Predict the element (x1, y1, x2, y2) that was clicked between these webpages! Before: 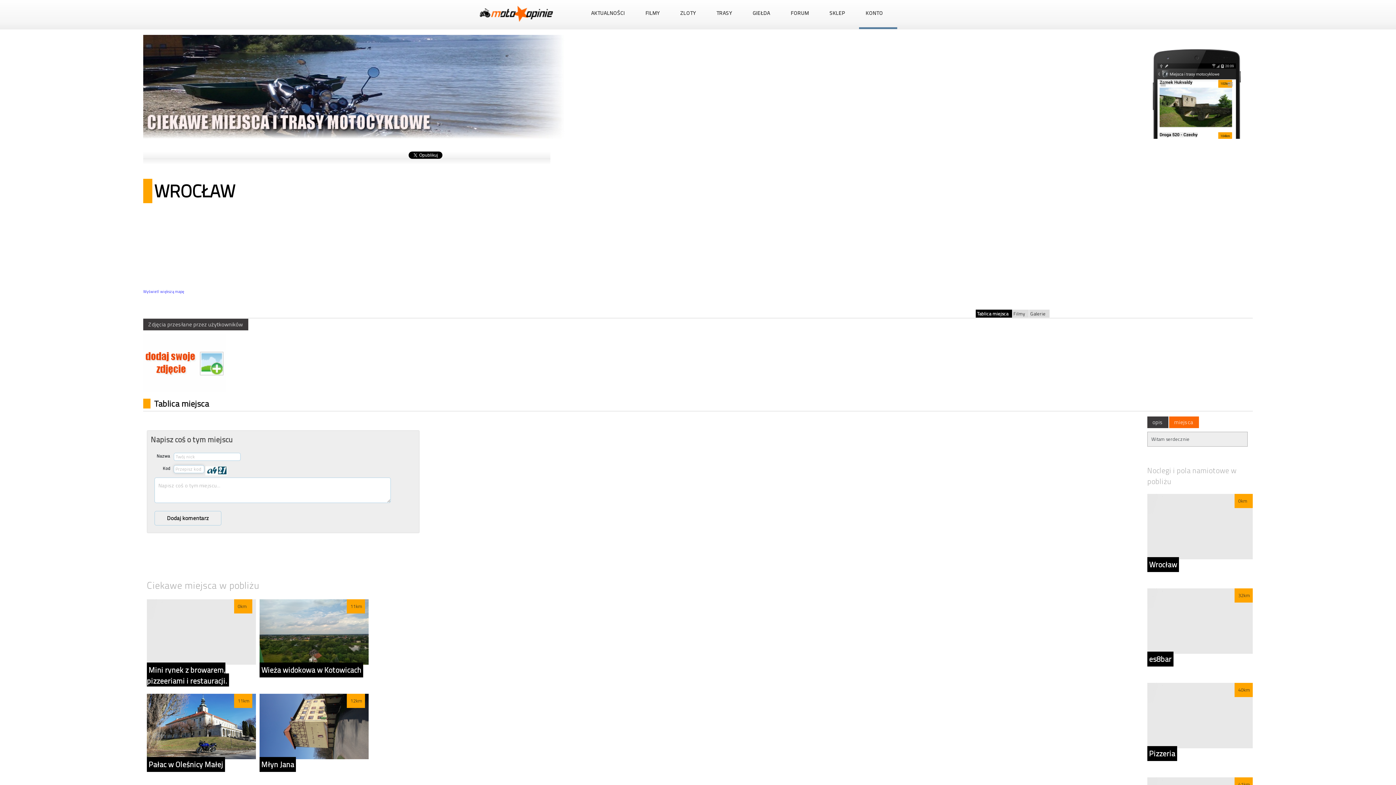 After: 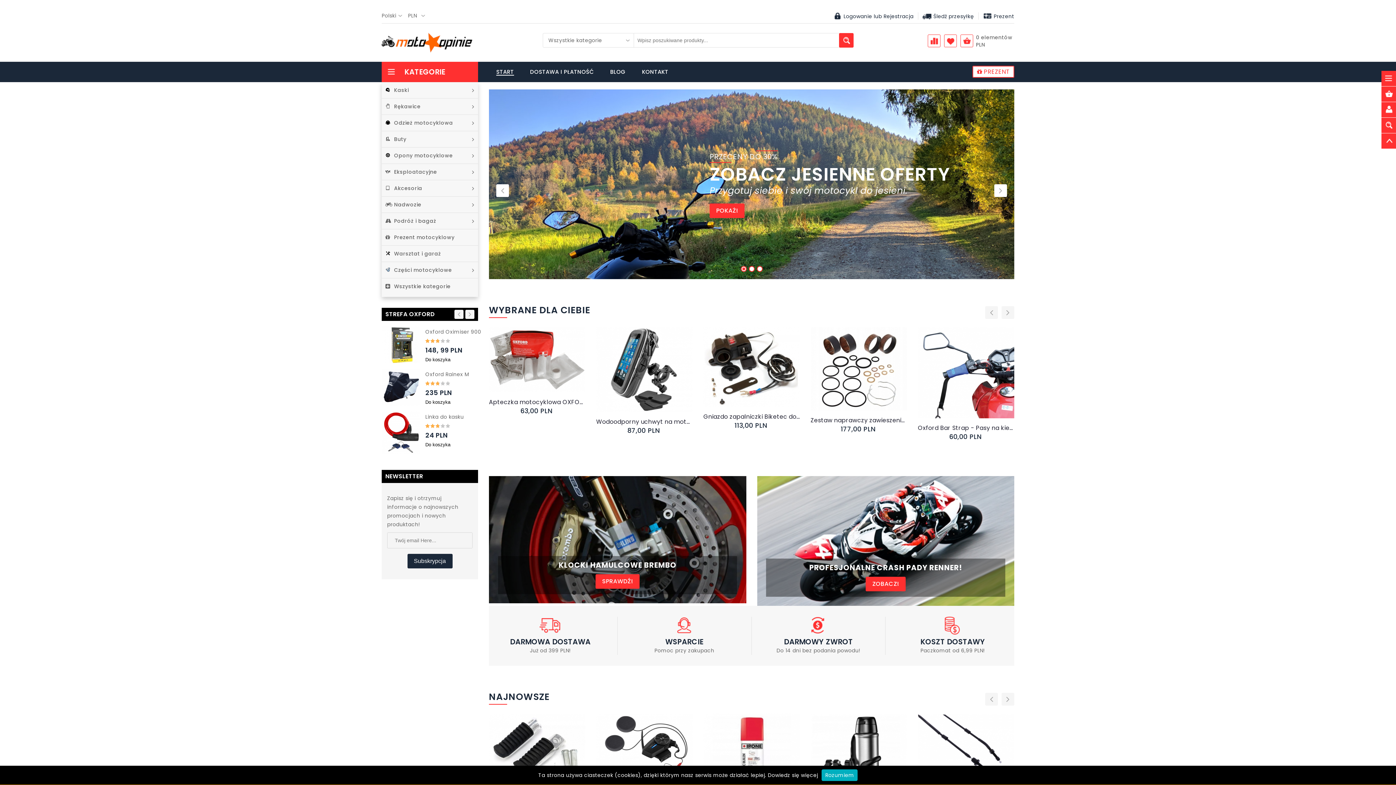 Action: label: SKLEP bbox: (823, 0, 859, 27)